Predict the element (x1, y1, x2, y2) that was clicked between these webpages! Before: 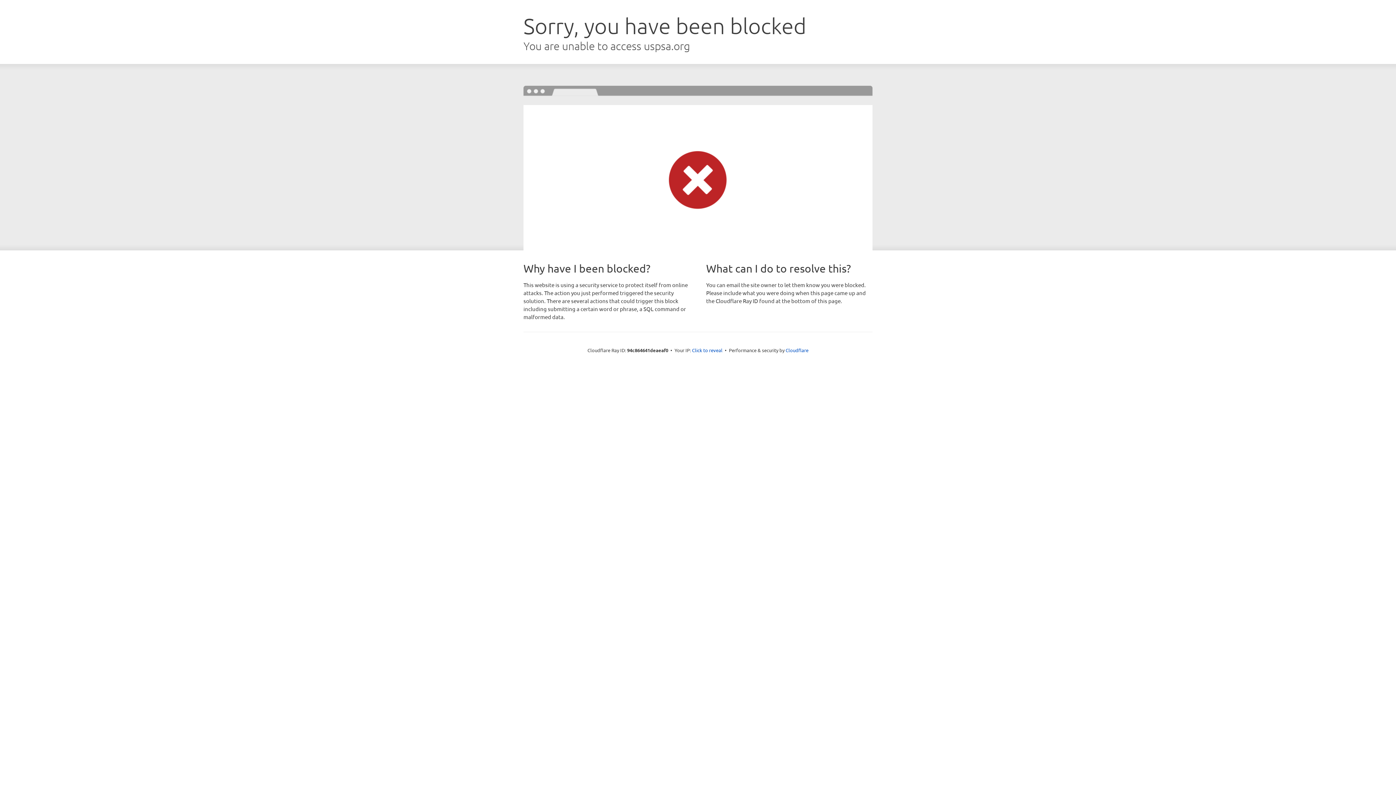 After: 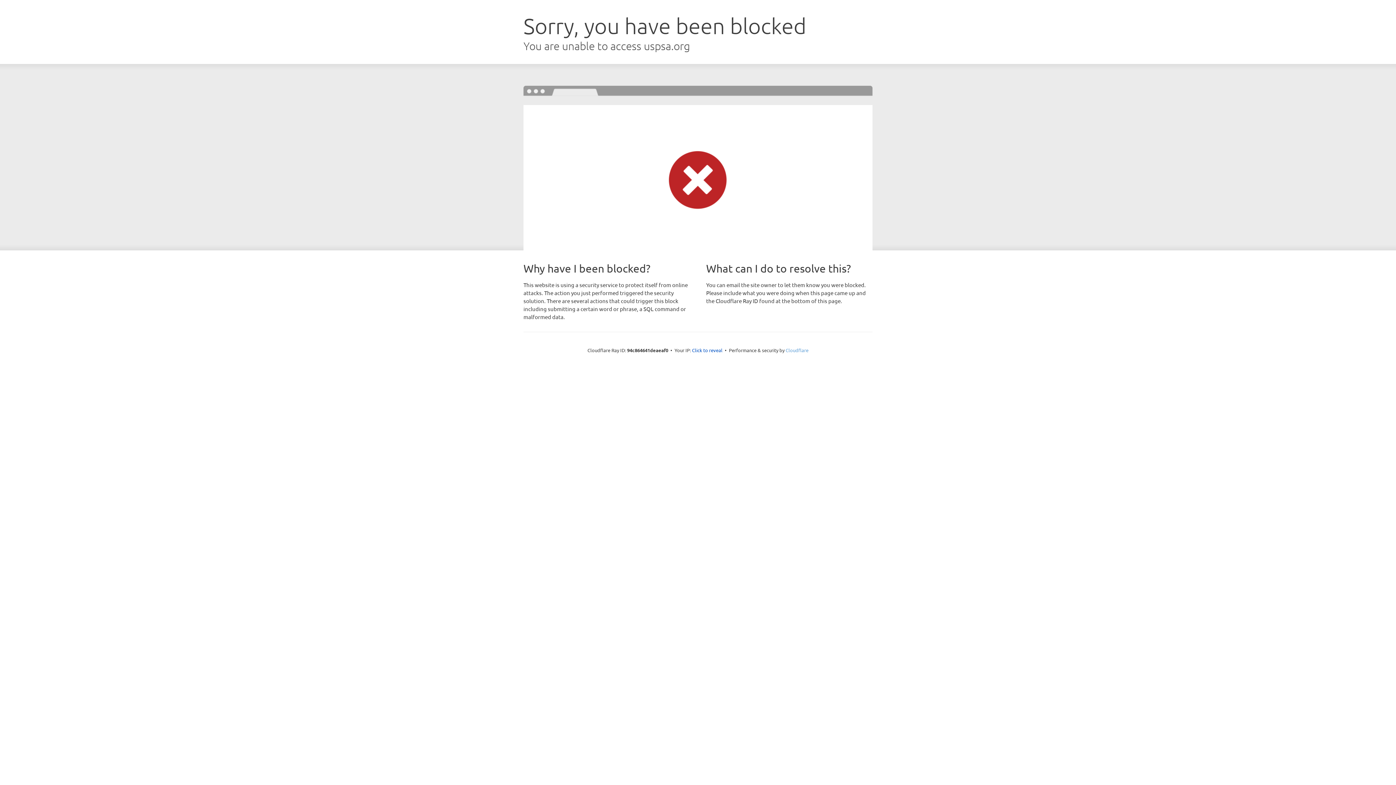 Action: label: Cloudflare bbox: (785, 347, 808, 353)